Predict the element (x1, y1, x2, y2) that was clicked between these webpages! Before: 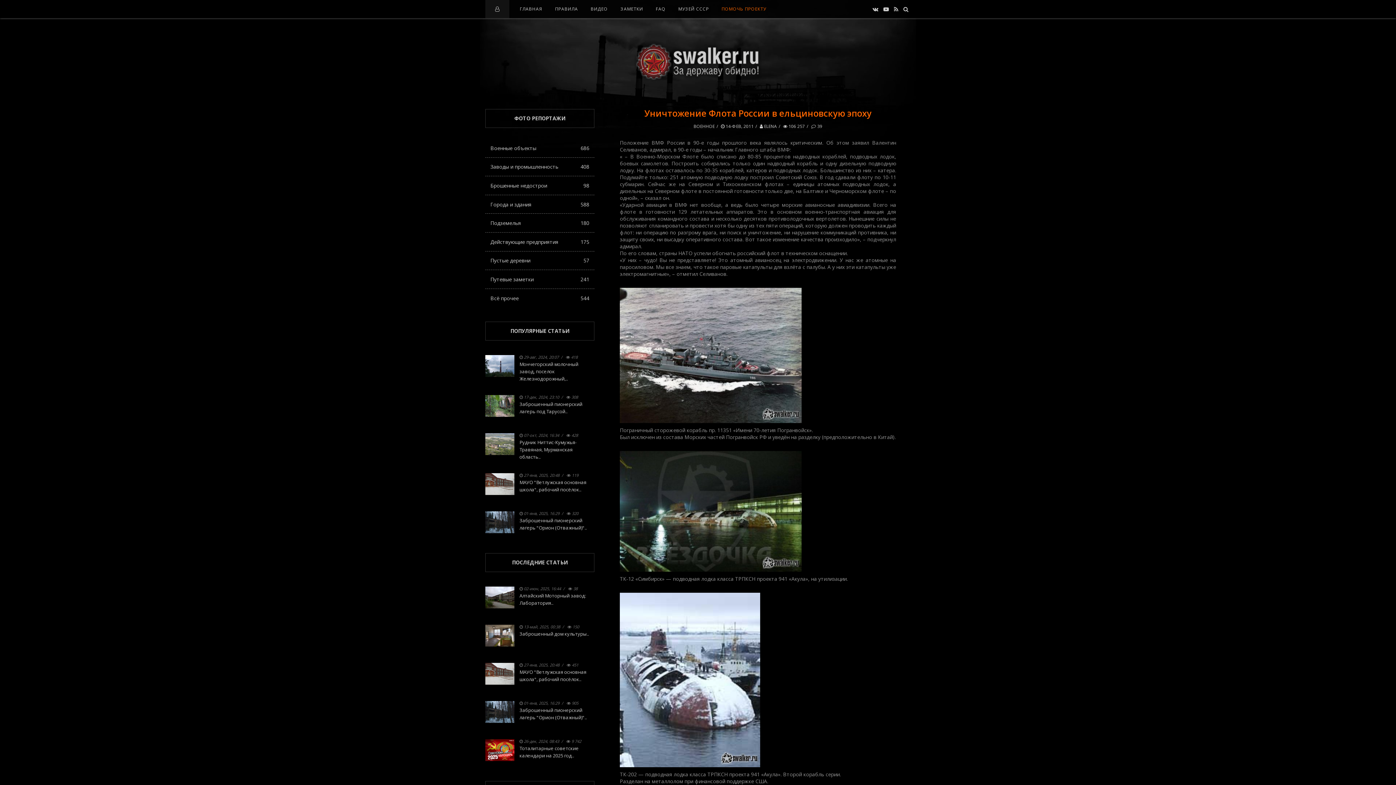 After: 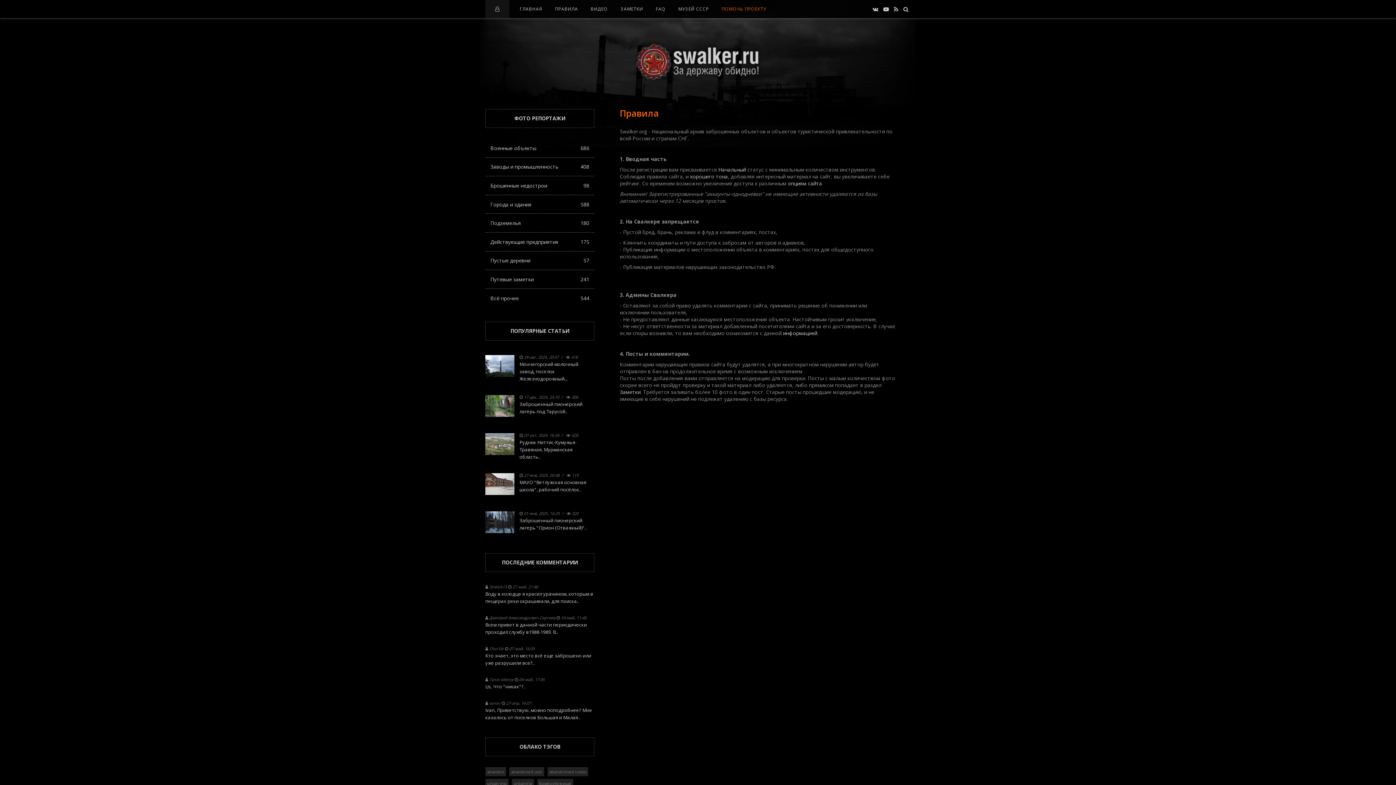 Action: label: ПРАВИЛА bbox: (555, 5, 578, 12)